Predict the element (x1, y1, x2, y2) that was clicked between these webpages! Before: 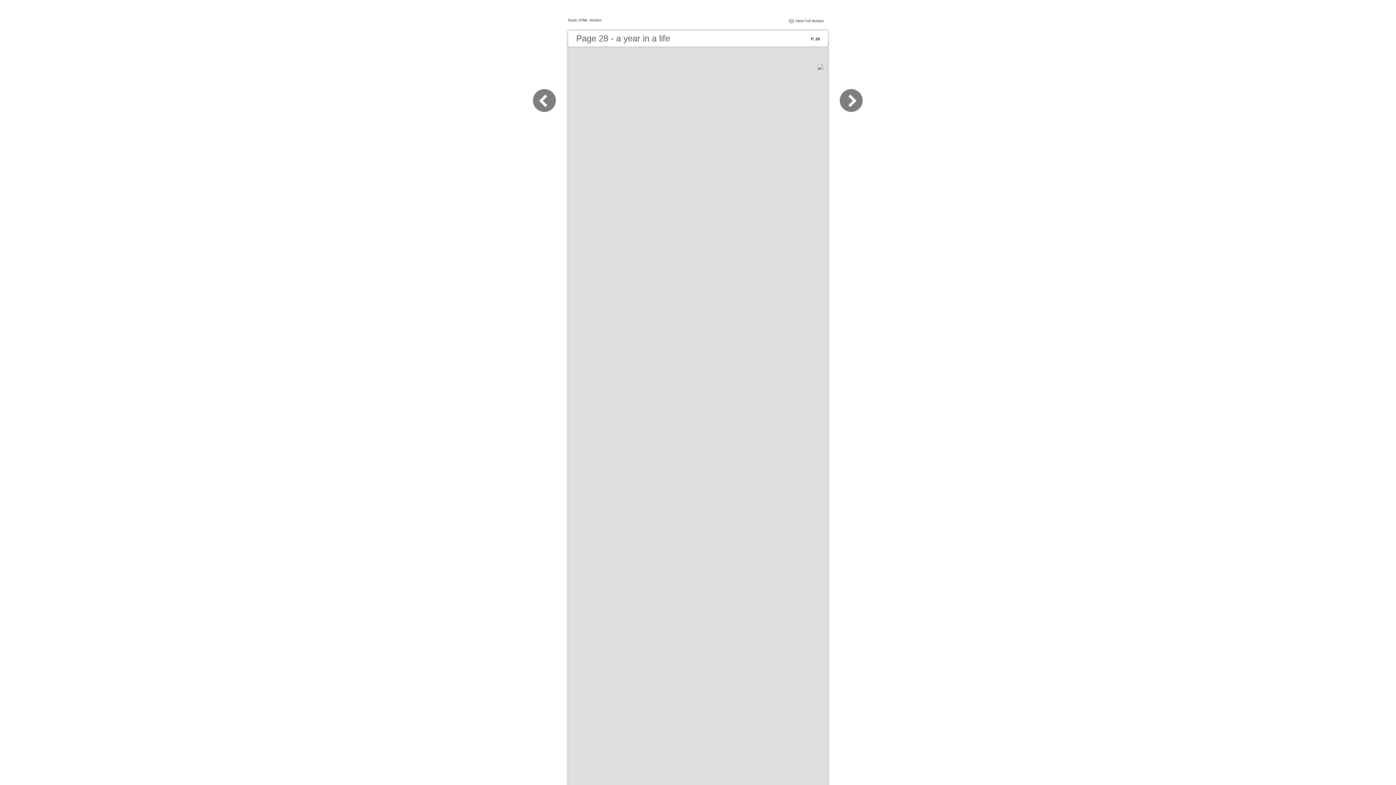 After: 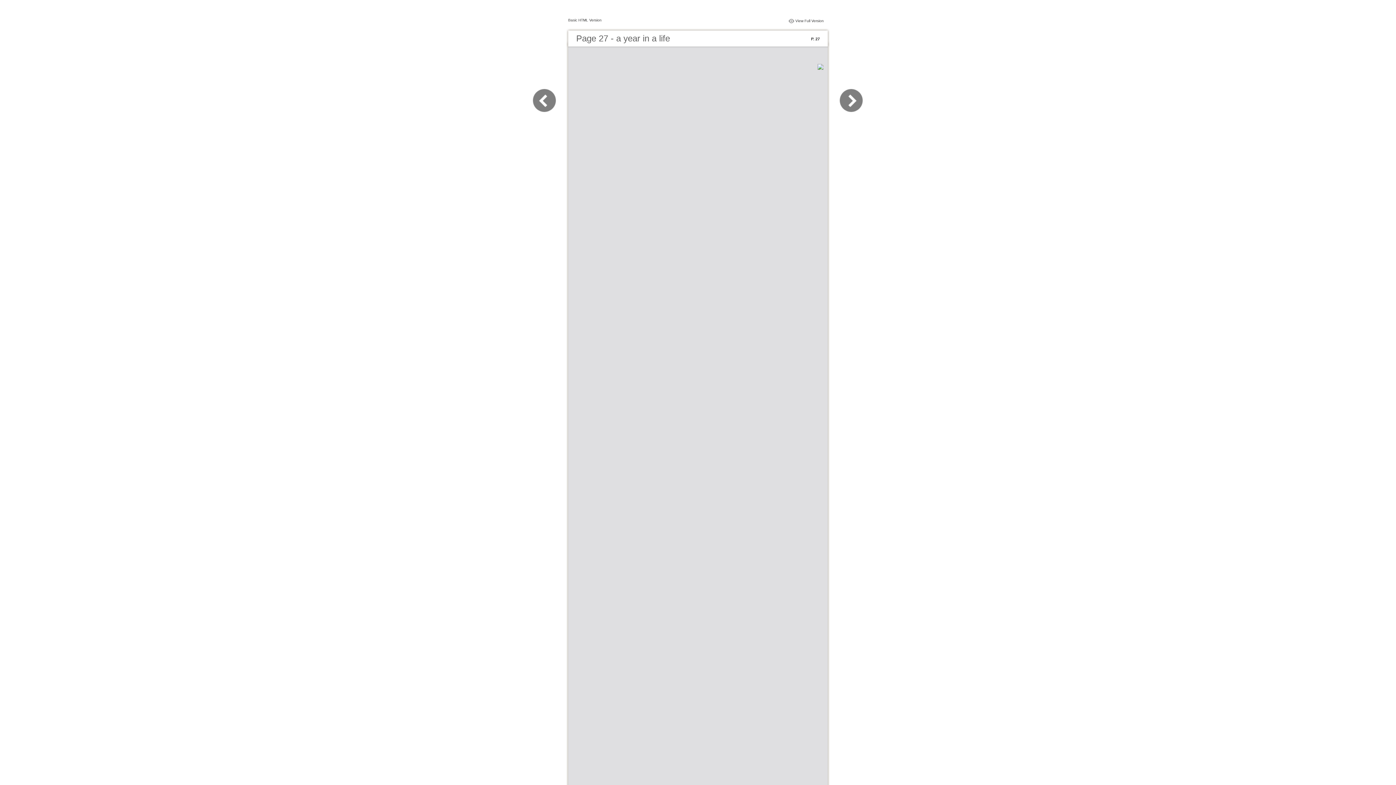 Action: bbox: (532, 109, 565, 116)